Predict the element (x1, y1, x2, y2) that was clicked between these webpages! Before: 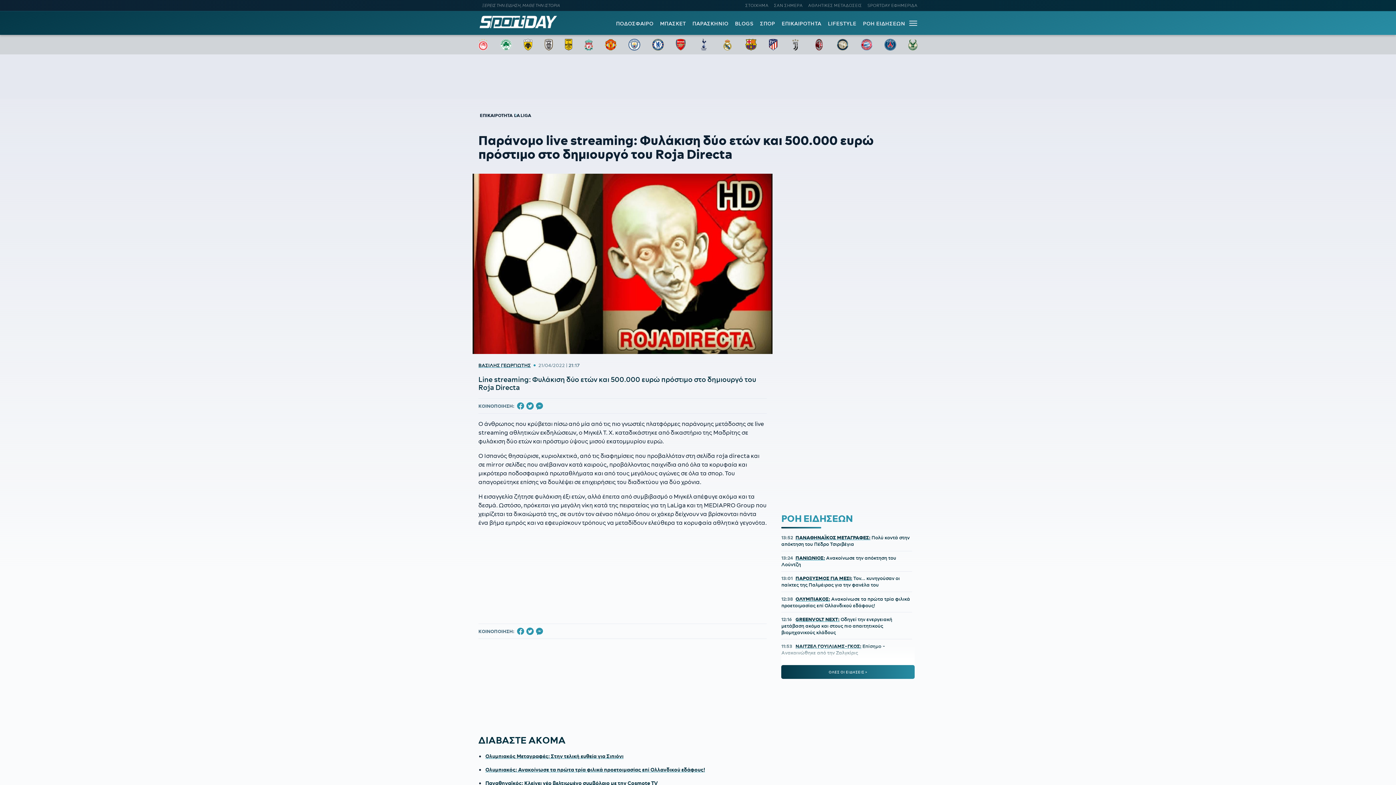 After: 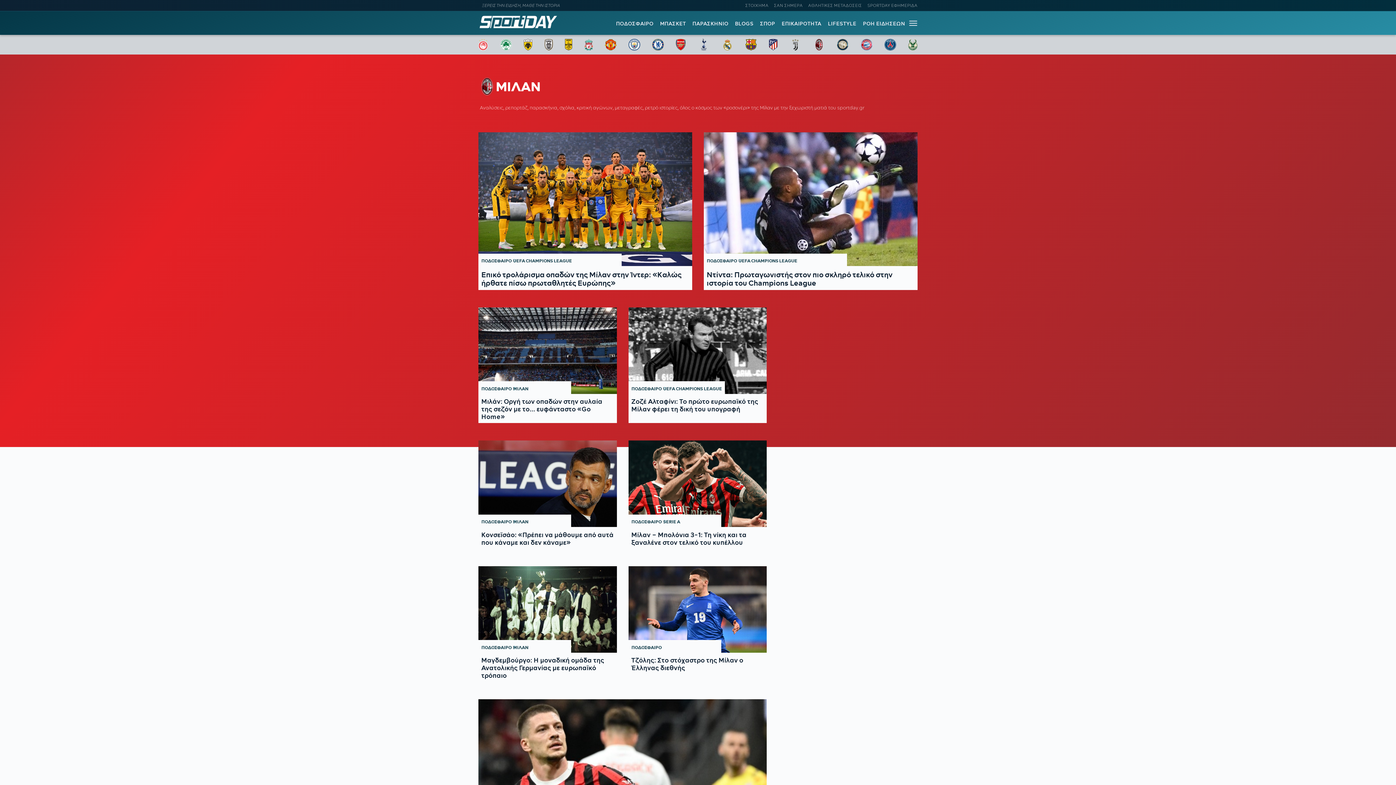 Action: bbox: (813, 38, 825, 50)